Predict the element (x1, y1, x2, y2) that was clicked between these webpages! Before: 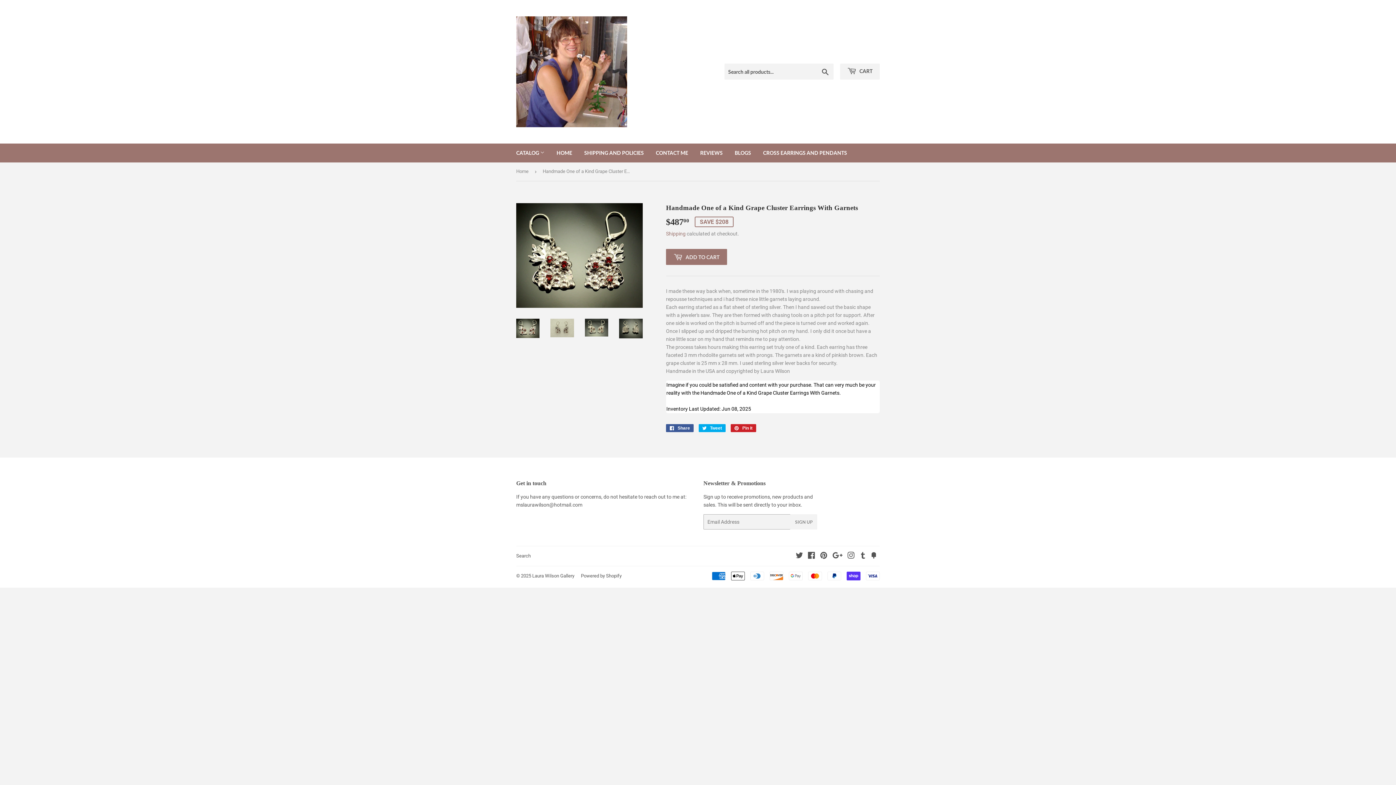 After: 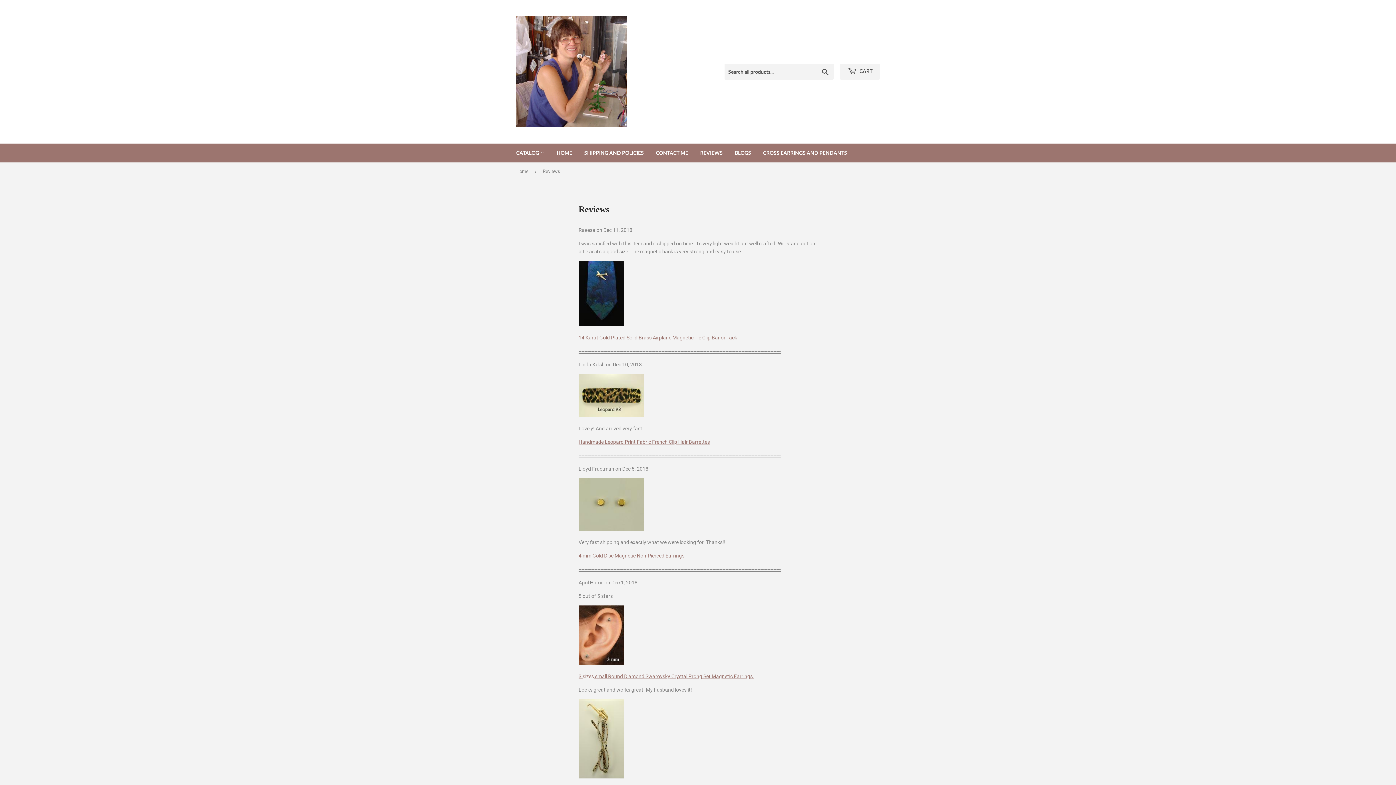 Action: label: REVIEWS bbox: (694, 143, 728, 162)